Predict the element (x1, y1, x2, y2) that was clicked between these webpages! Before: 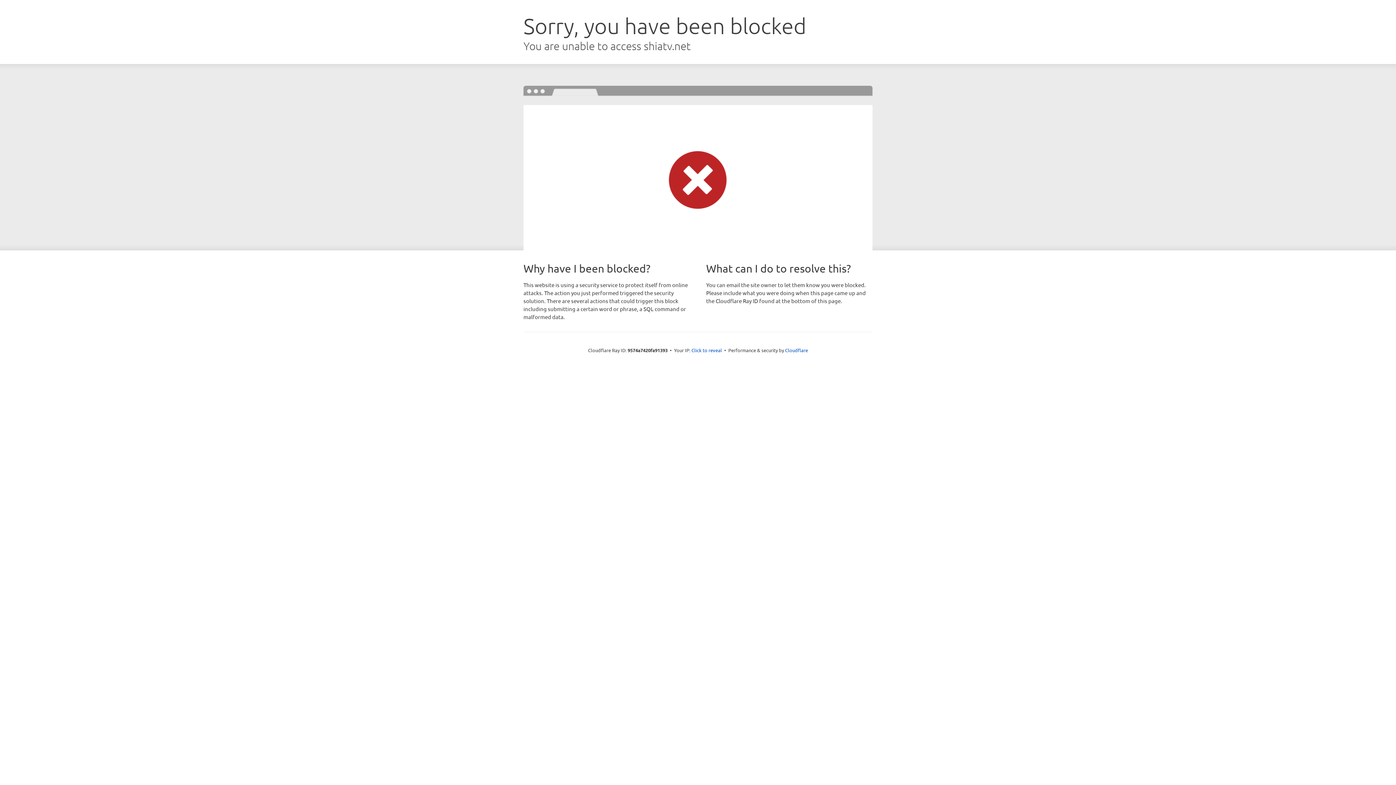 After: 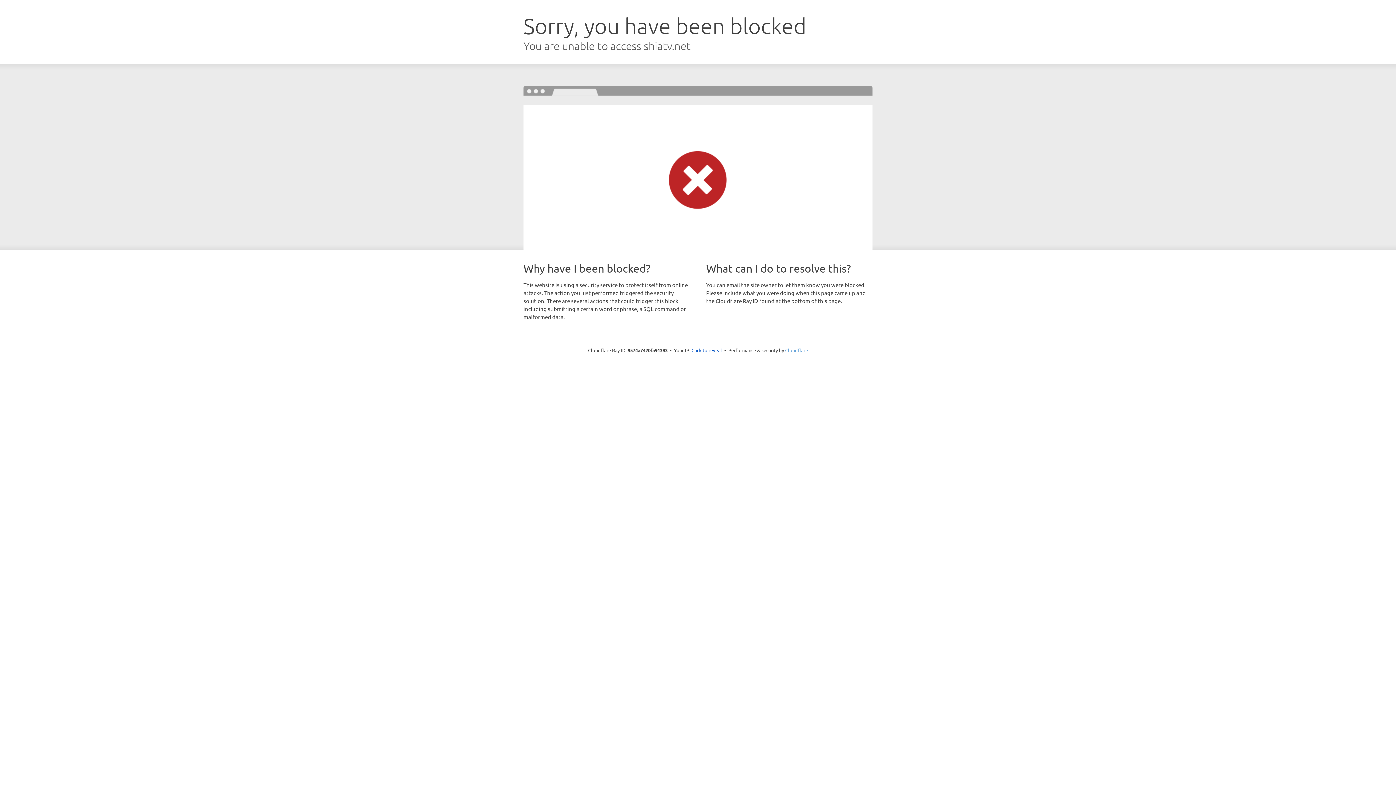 Action: label: Cloudflare bbox: (785, 347, 808, 353)